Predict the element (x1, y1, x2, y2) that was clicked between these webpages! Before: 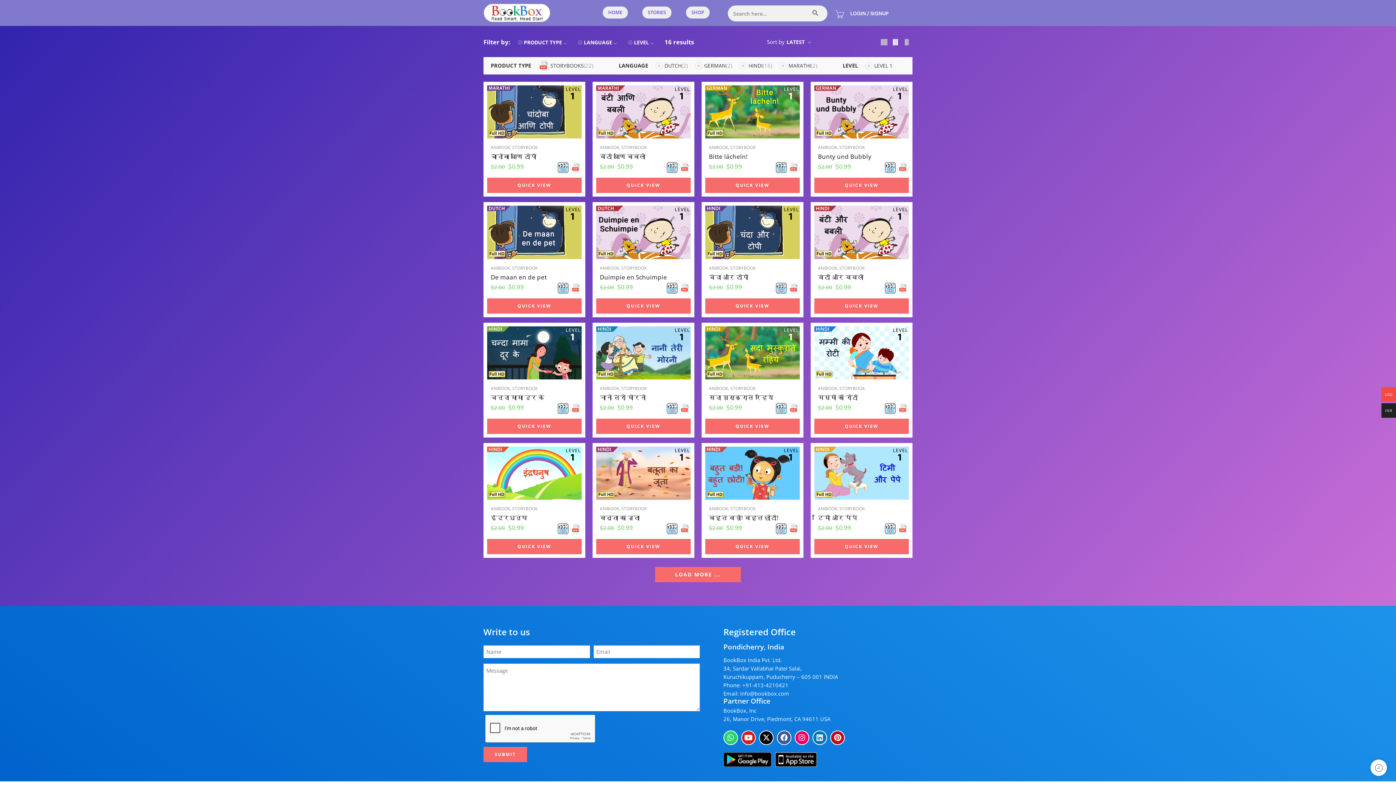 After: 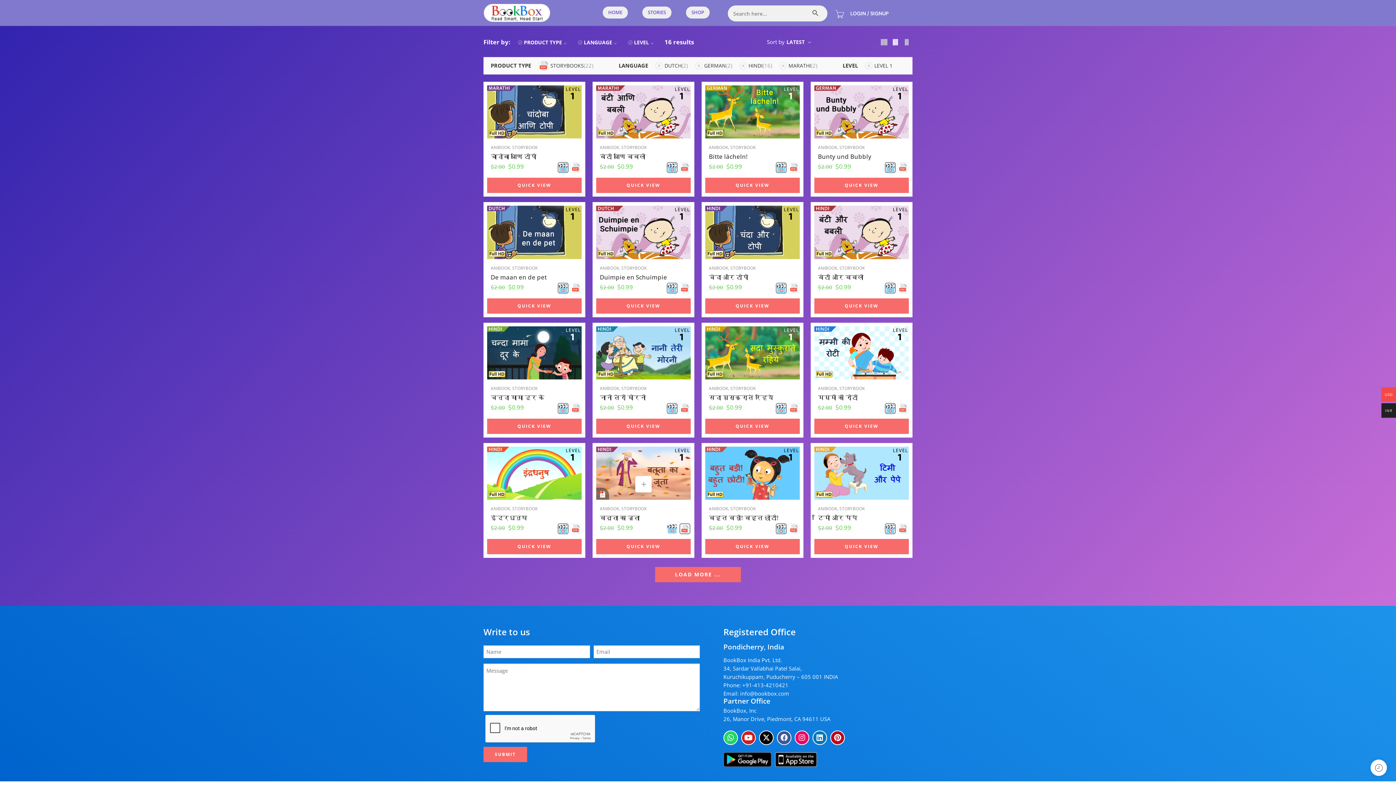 Action: bbox: (679, 523, 690, 534)